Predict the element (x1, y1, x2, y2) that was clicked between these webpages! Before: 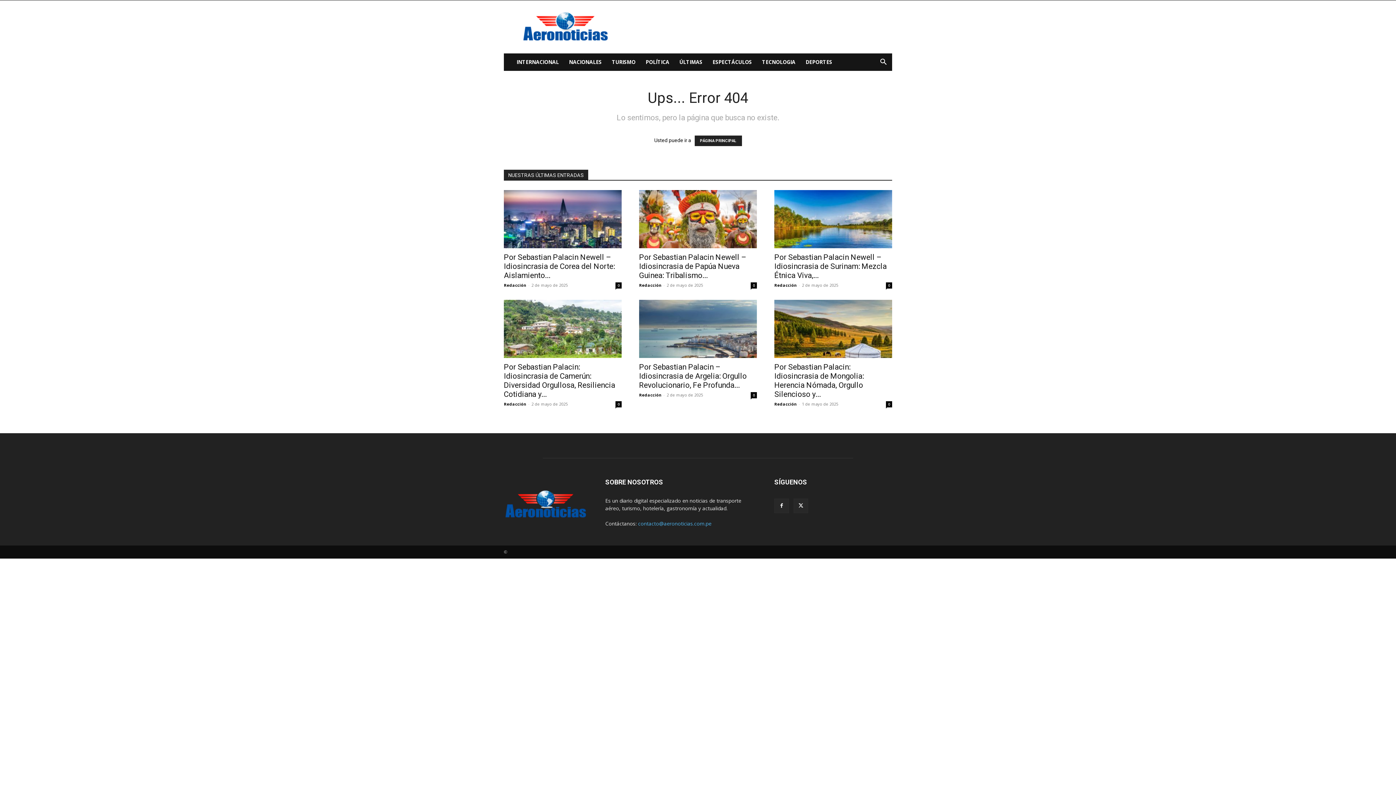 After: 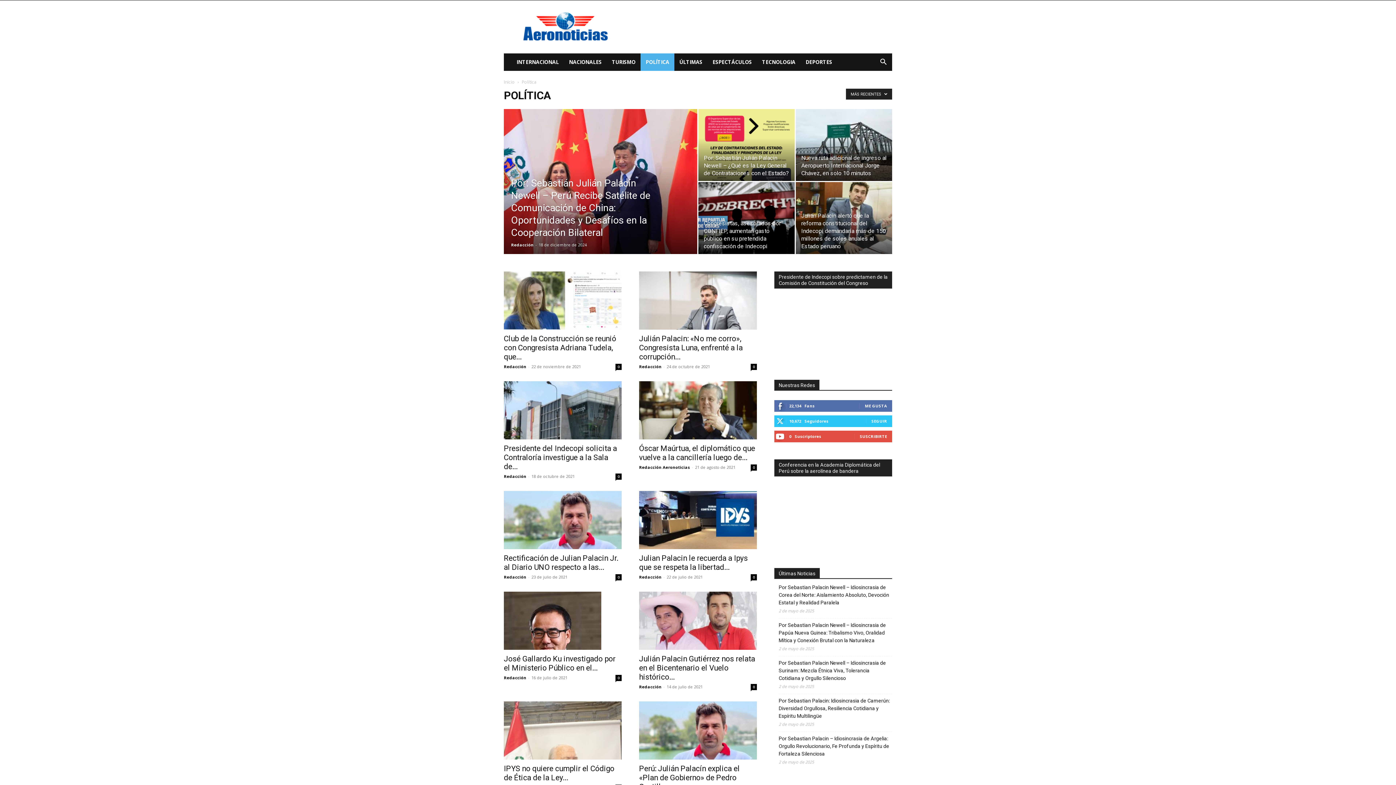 Action: label: POLÍTICA bbox: (640, 53, 674, 70)